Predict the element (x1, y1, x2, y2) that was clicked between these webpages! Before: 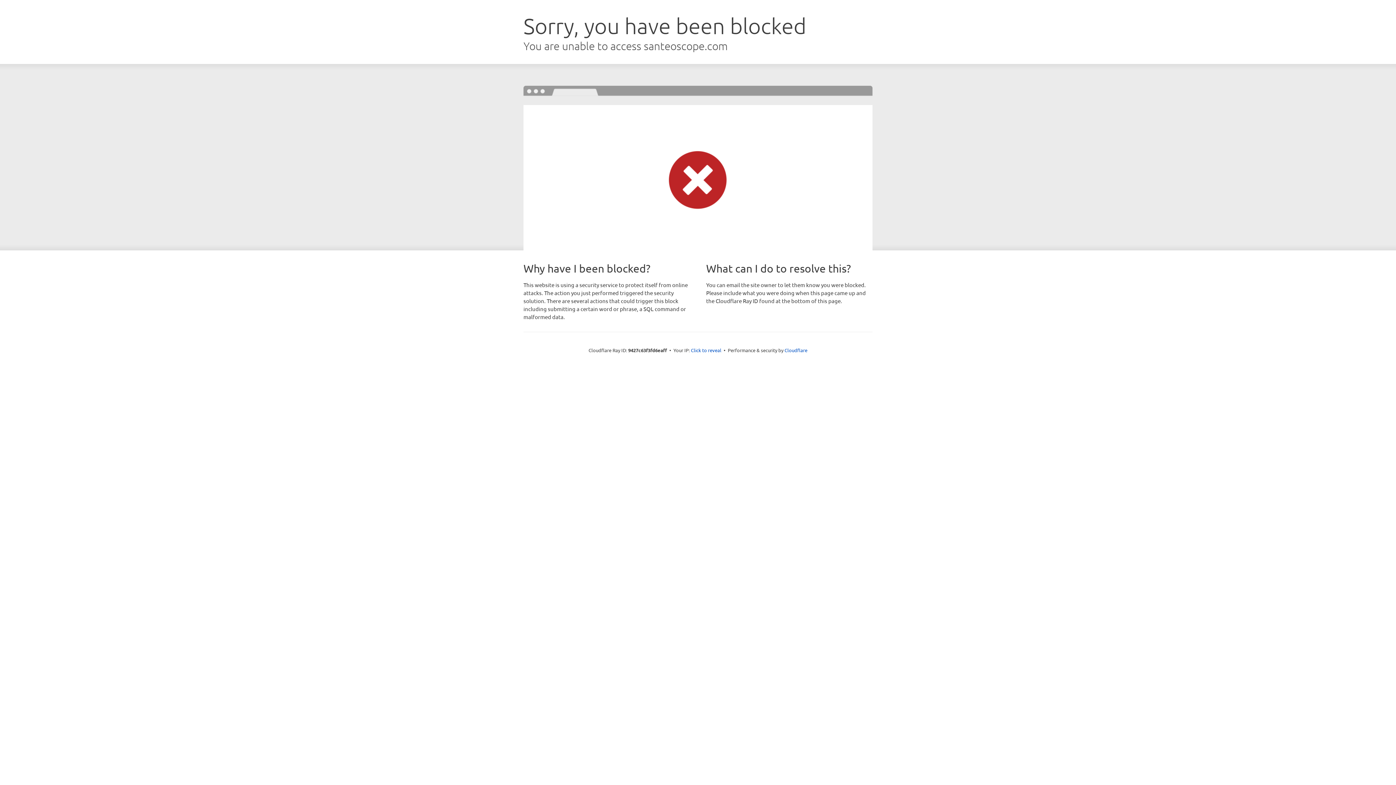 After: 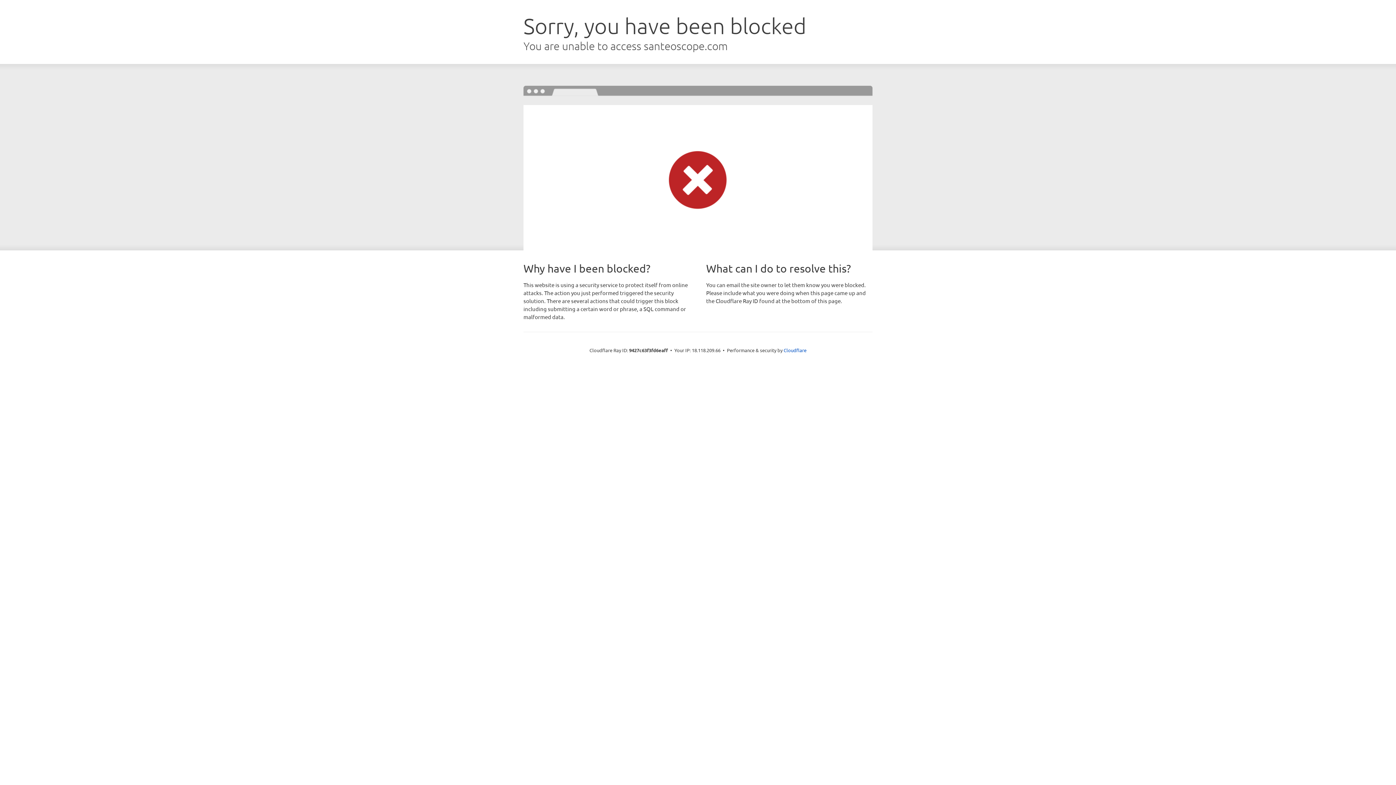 Action: label: Click to reveal bbox: (691, 346, 721, 353)